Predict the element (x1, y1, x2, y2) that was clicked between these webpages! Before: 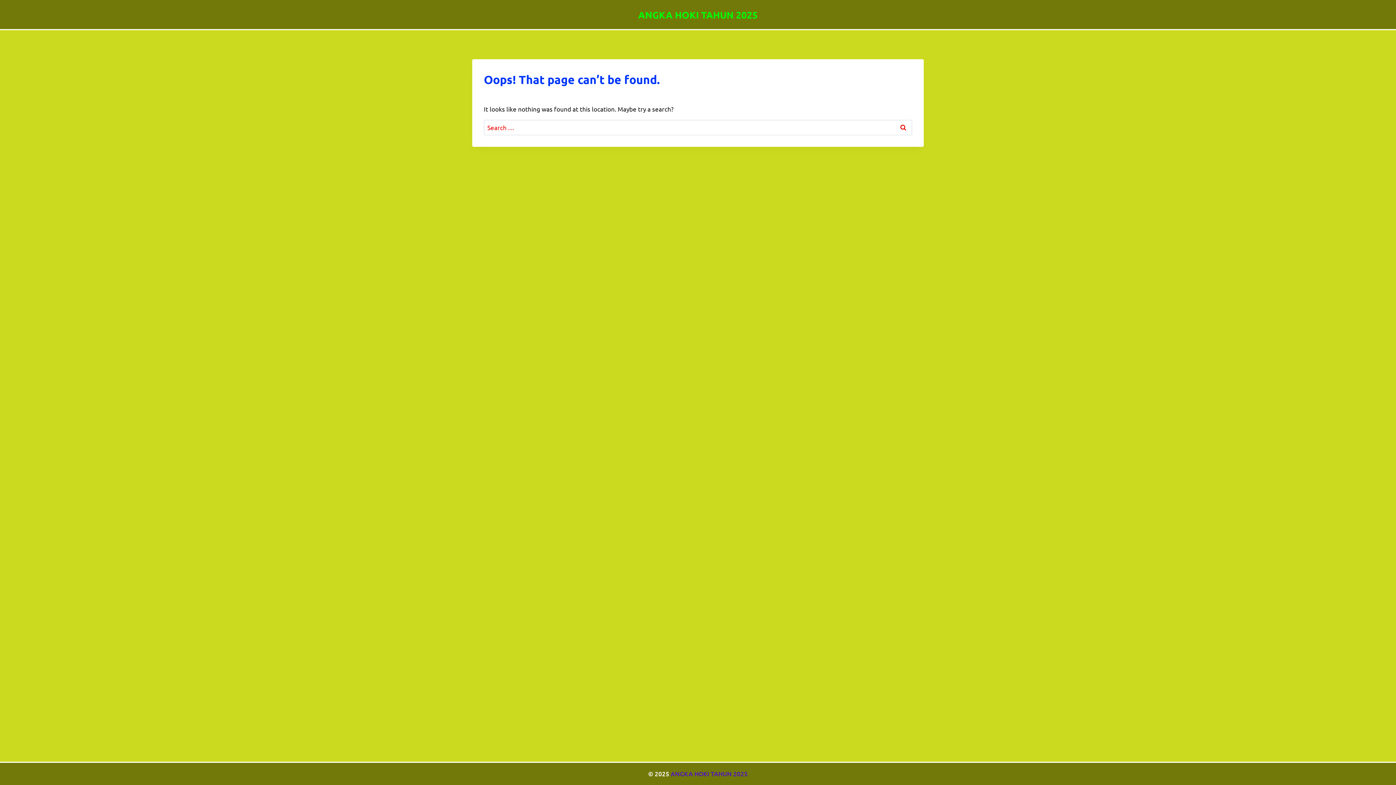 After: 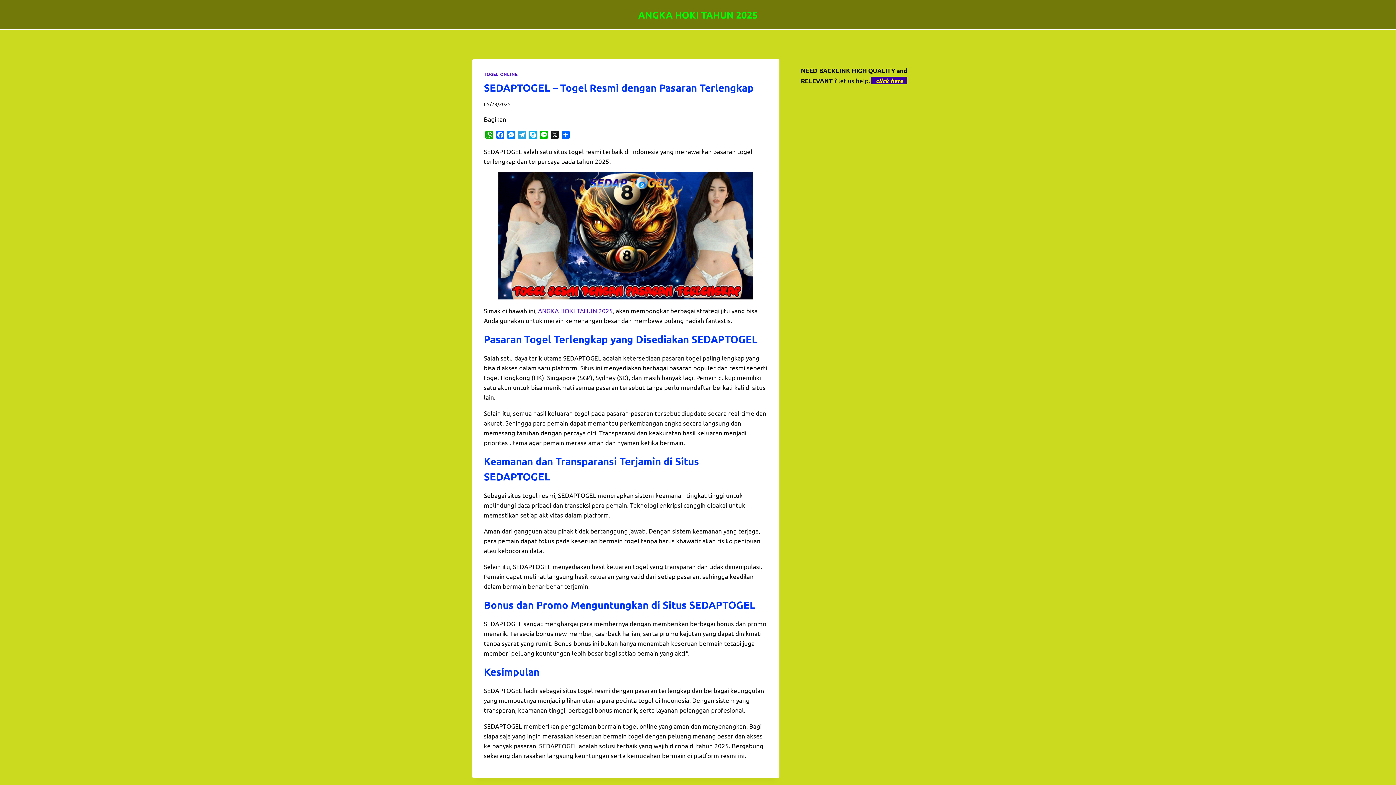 Action: label: ANGKA HOKI TAHUN 2025 bbox: (638, 8, 758, 20)